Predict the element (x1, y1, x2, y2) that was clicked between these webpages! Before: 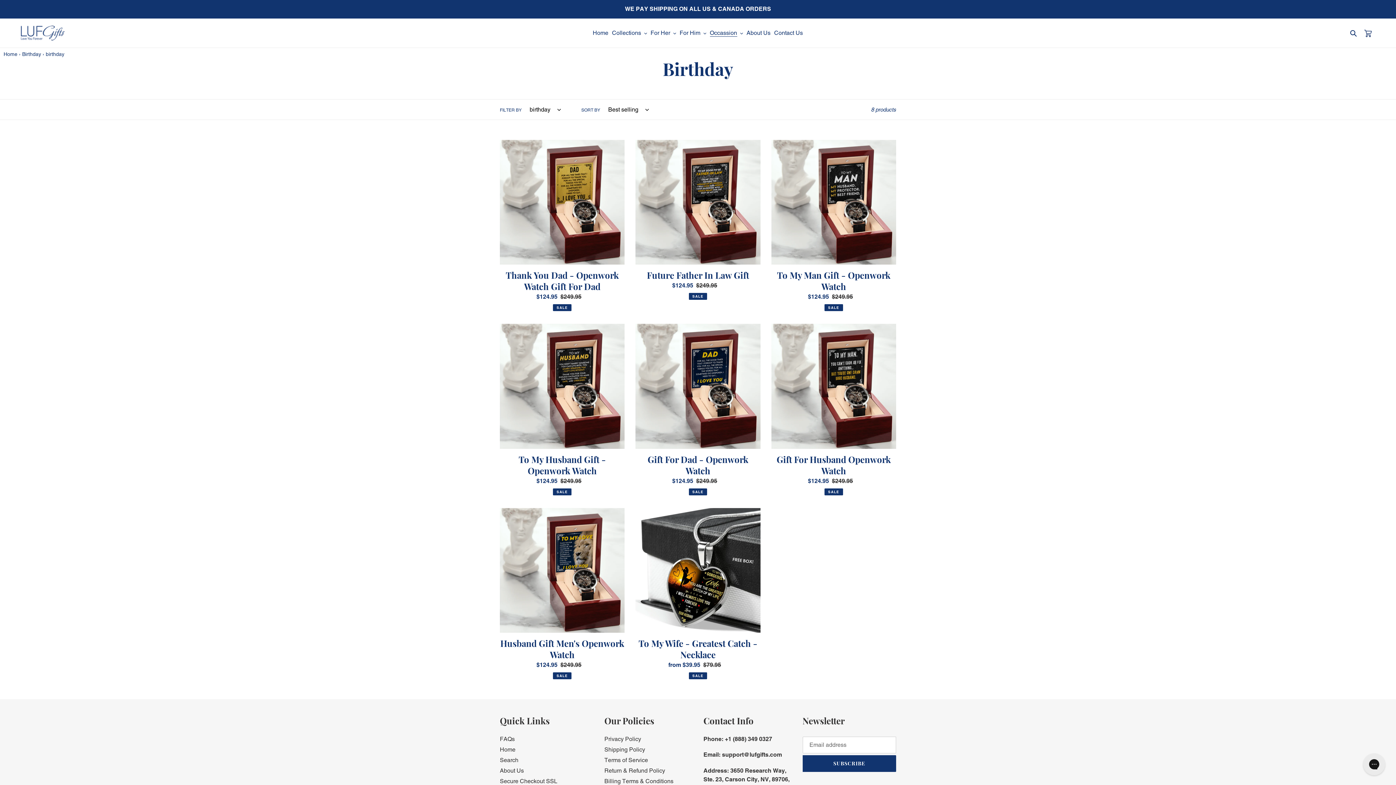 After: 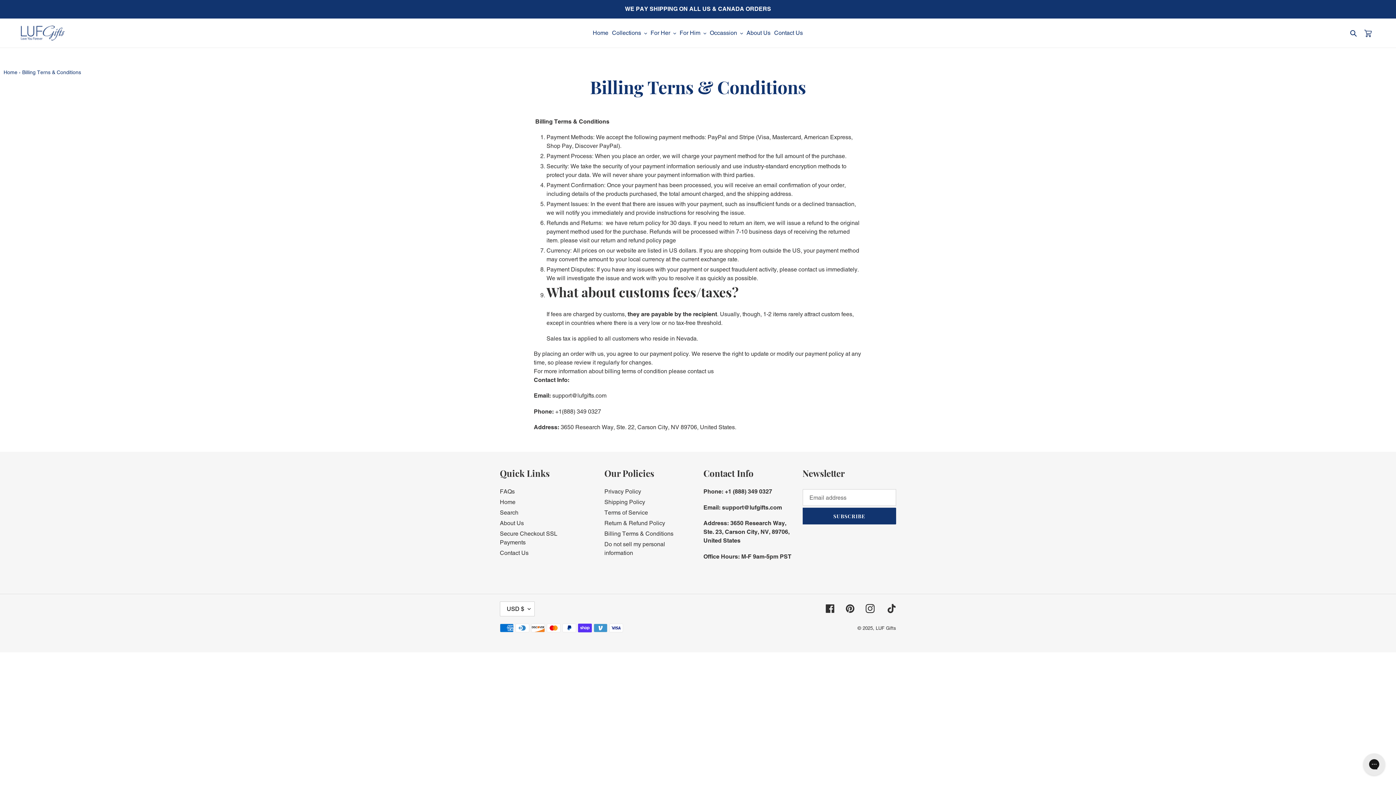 Action: label: Billing Terms & Conditions bbox: (604, 778, 673, 785)